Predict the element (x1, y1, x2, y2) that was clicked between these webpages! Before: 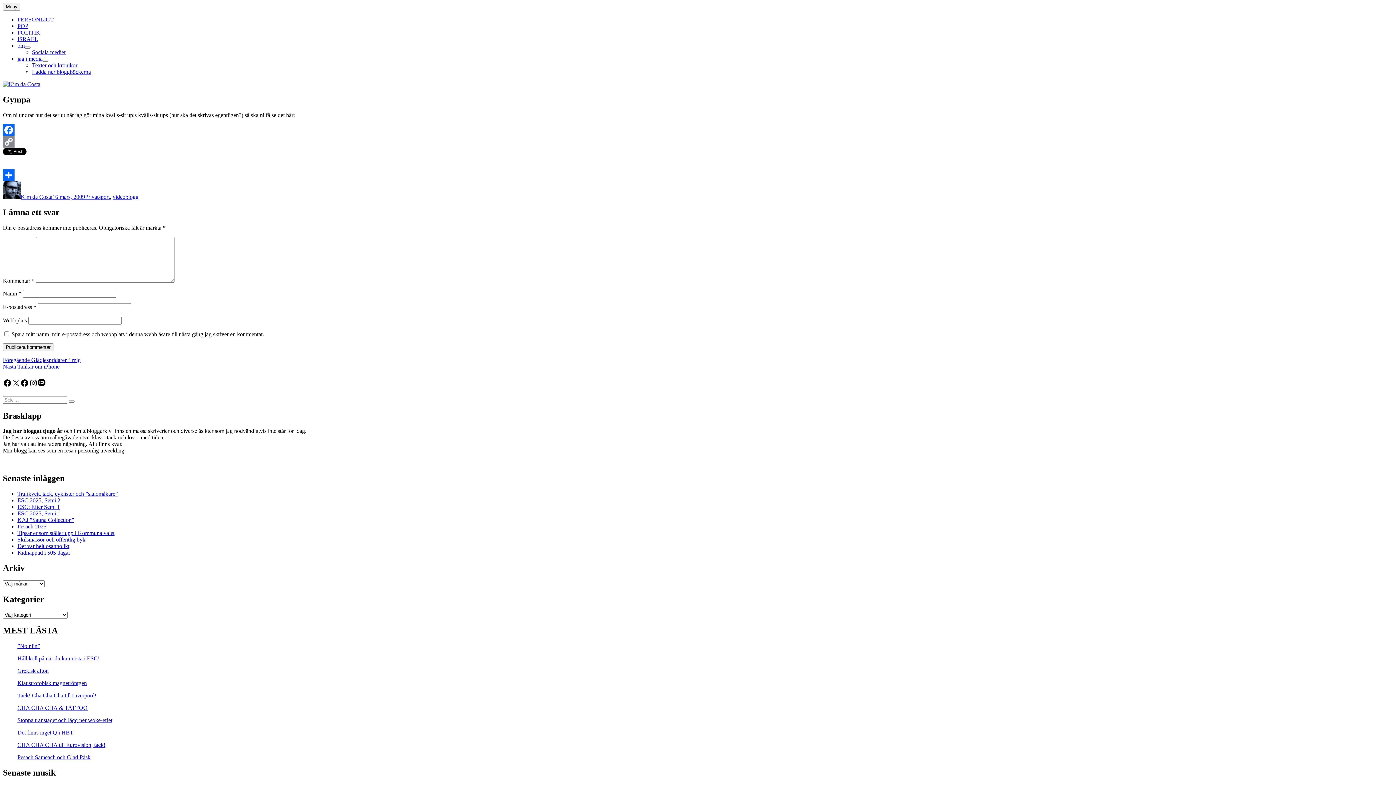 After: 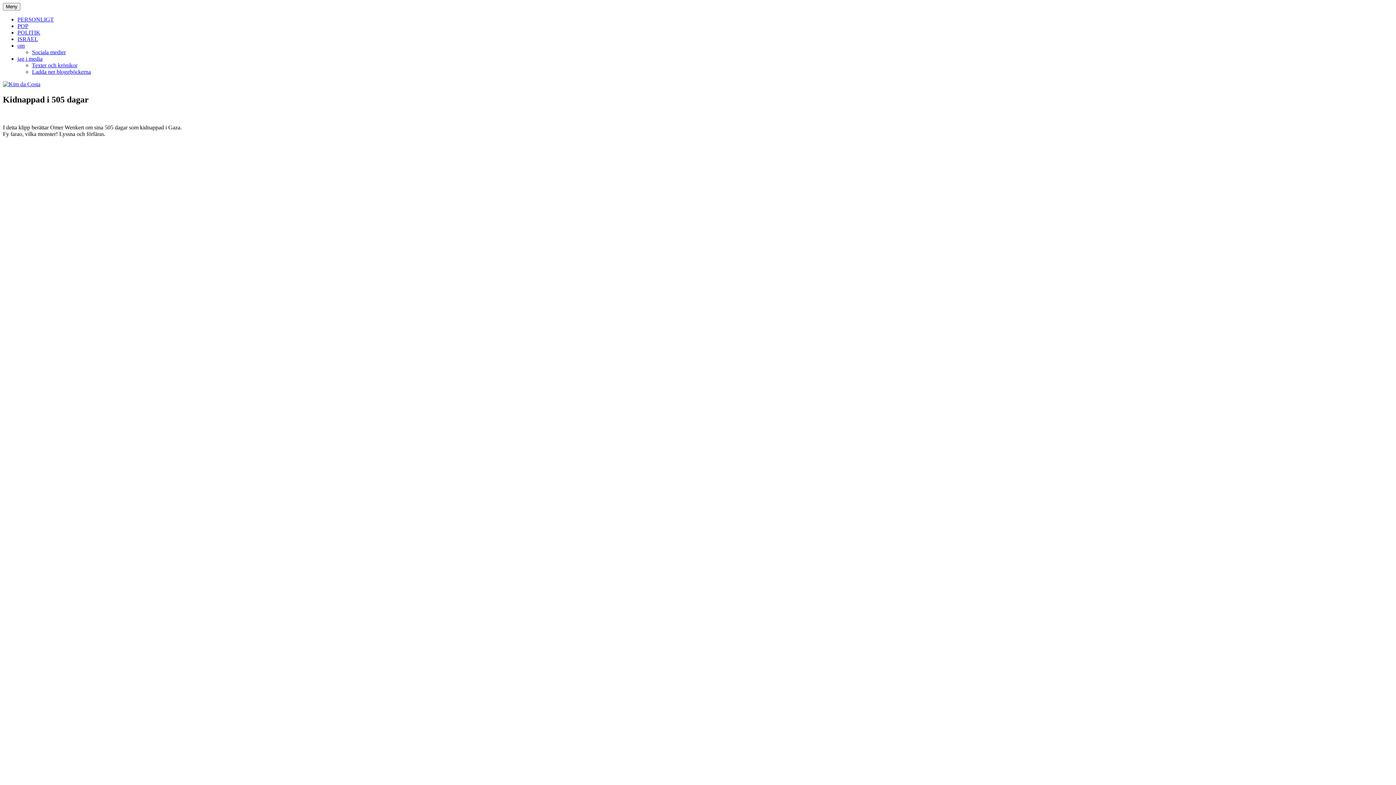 Action: bbox: (17, 549, 70, 556) label: Kidnappad i 505 dagar